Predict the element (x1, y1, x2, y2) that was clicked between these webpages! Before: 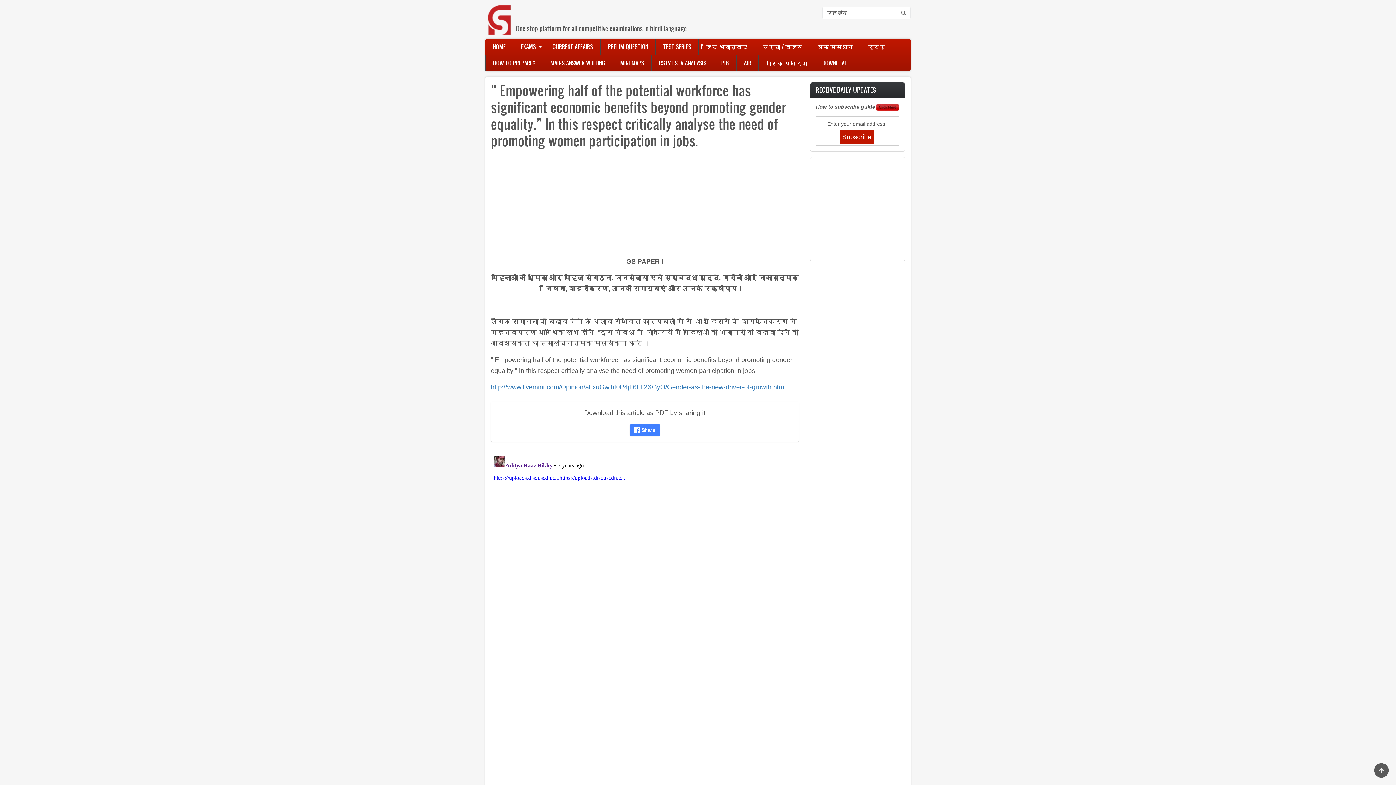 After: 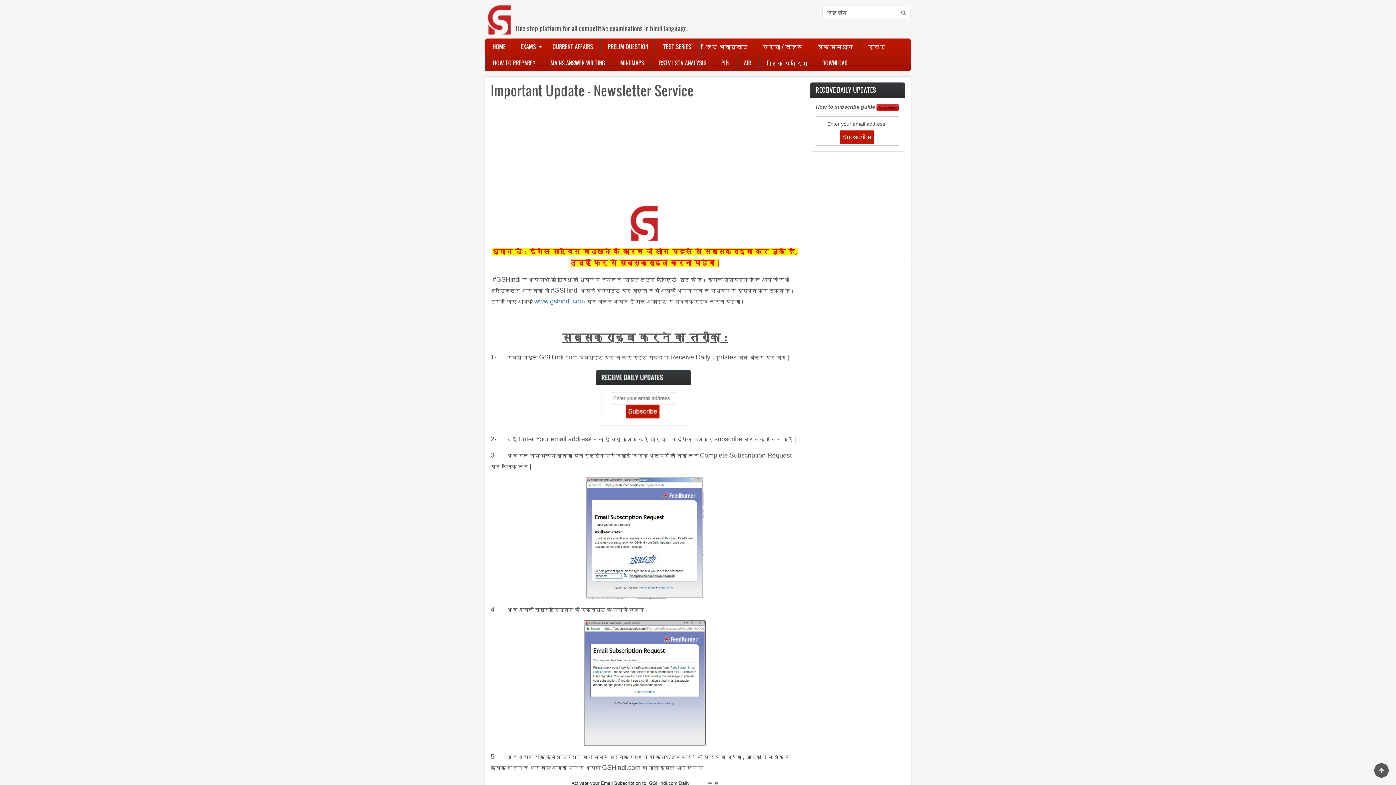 Action: label: How to subscribe guide  bbox: (816, 104, 899, 109)